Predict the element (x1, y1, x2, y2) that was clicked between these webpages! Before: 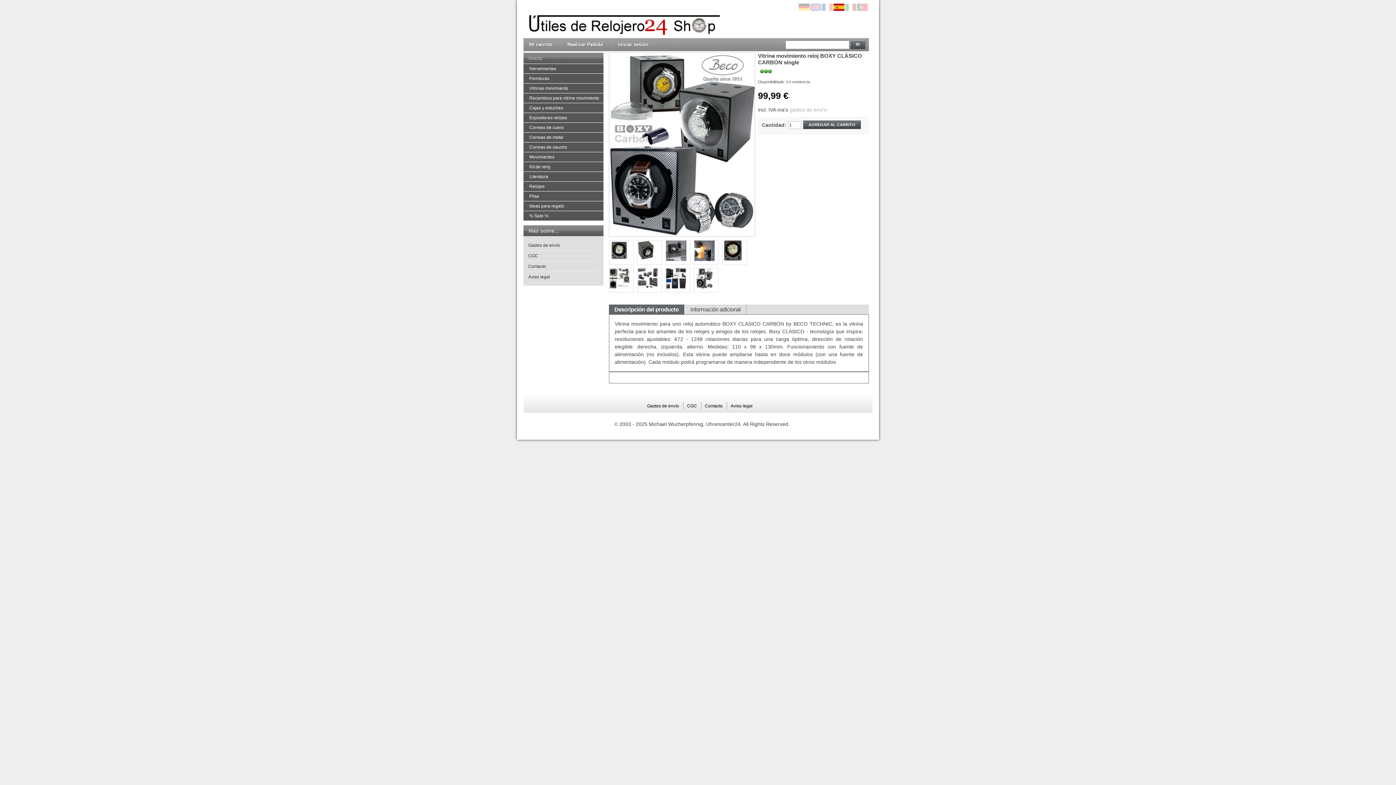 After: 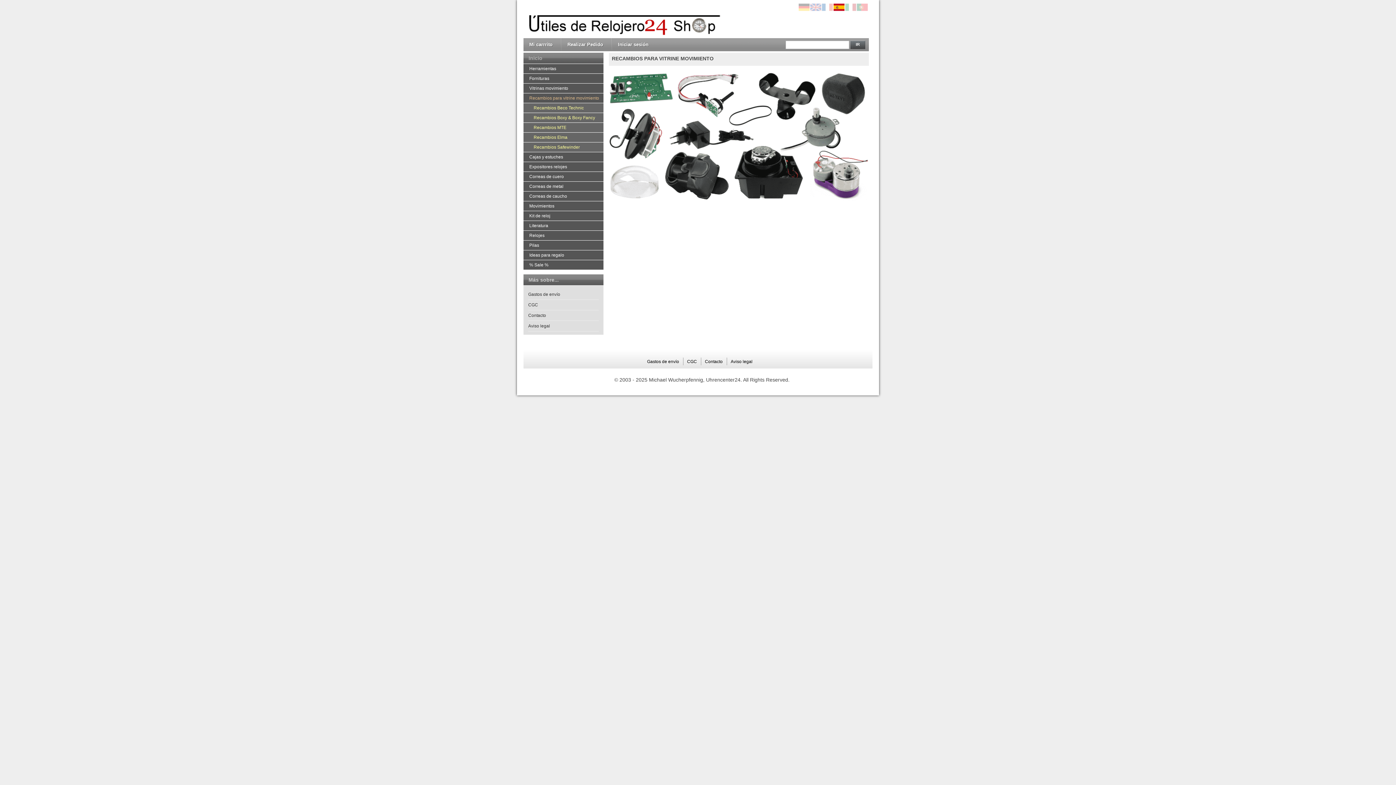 Action: bbox: (523, 93, 603, 103) label: Recambios para vitrine movimiento